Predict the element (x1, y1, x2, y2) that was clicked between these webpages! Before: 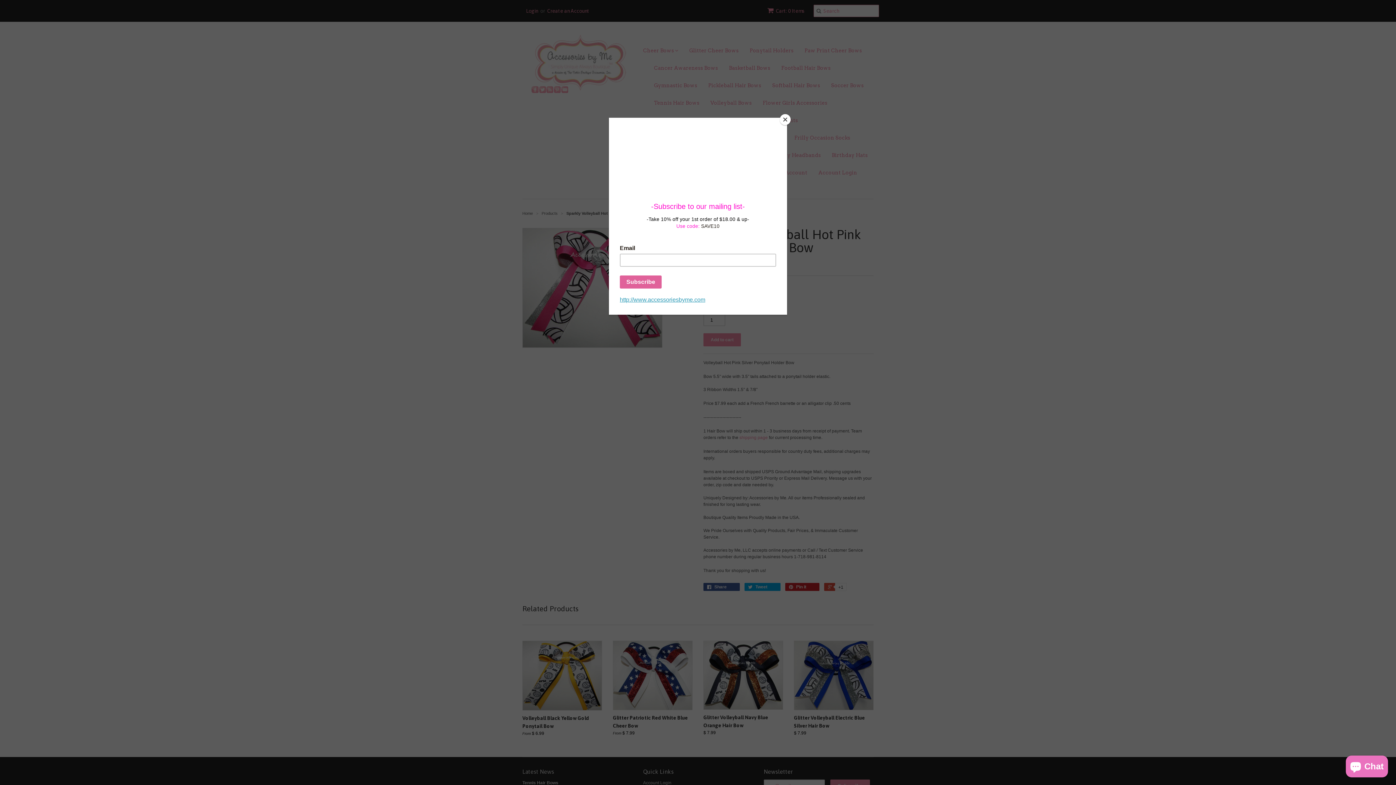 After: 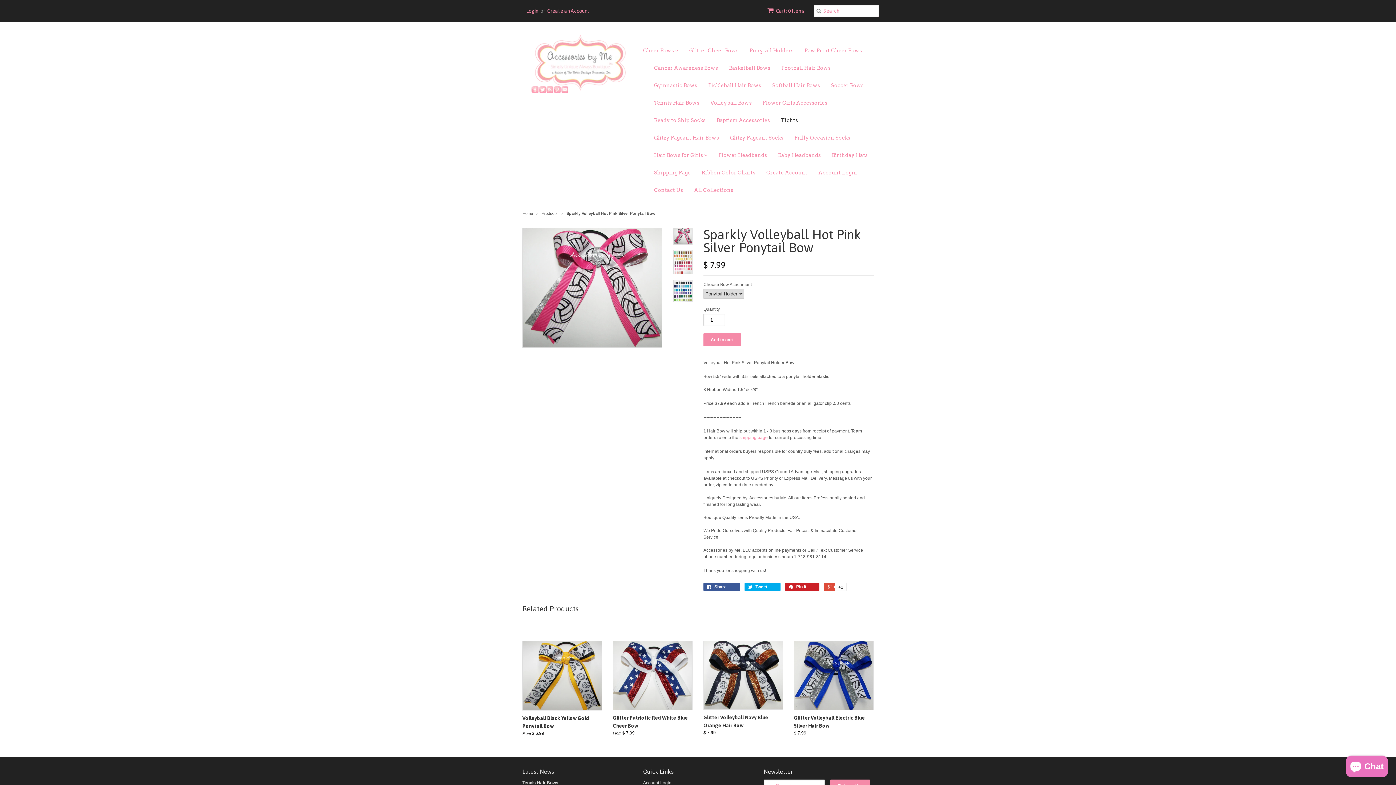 Action: bbox: (780, 114, 790, 125) label: Close